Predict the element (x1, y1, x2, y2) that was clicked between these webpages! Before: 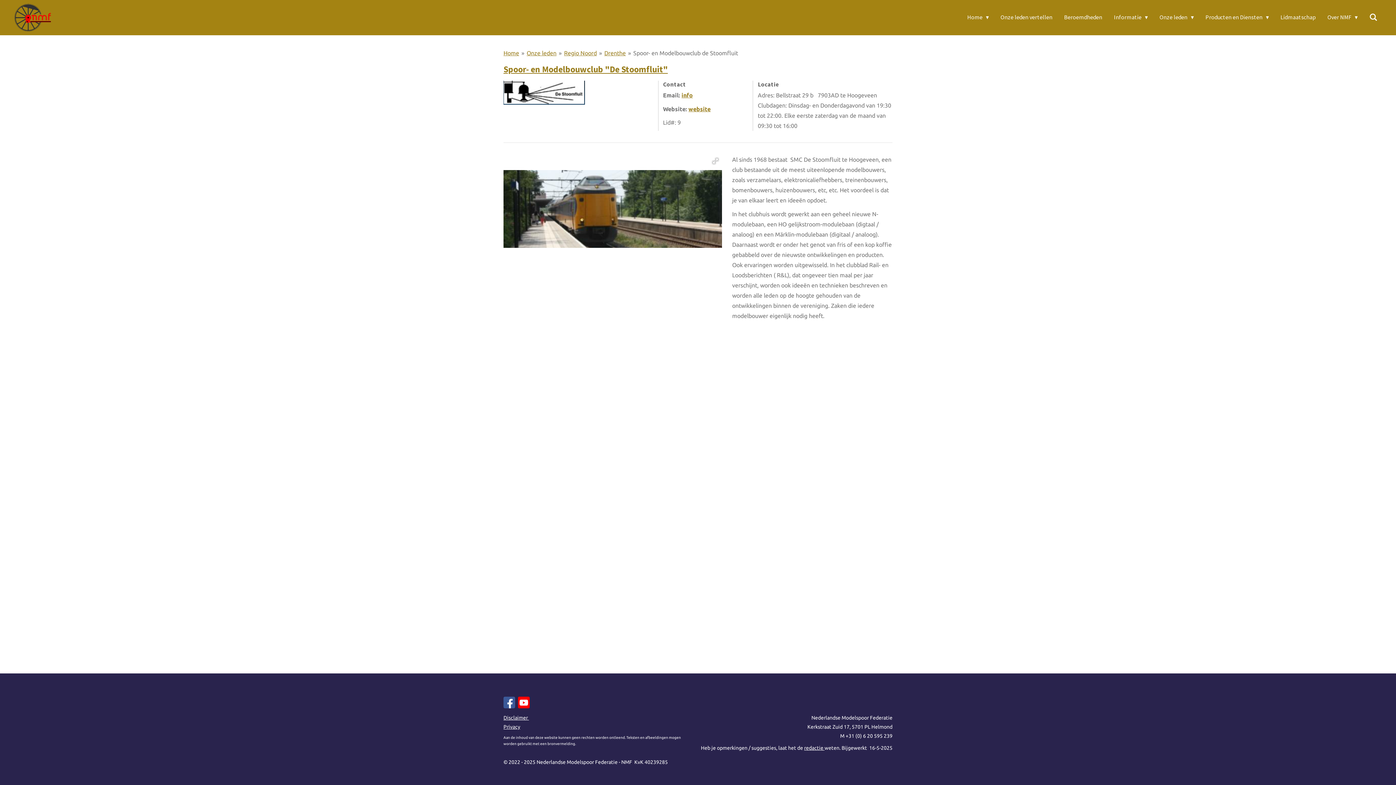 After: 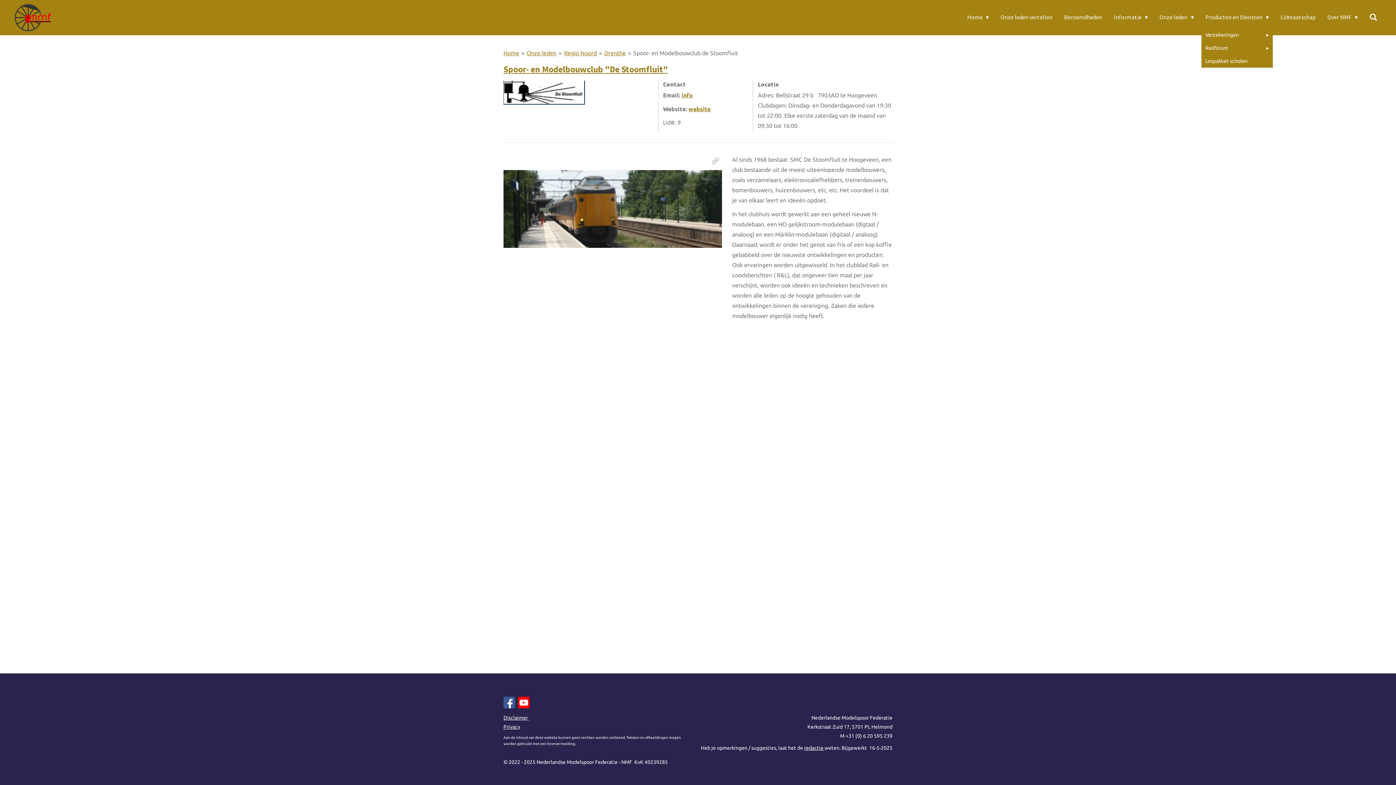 Action: bbox: (1201, 10, 1273, 24) label: Producten en Diensten 